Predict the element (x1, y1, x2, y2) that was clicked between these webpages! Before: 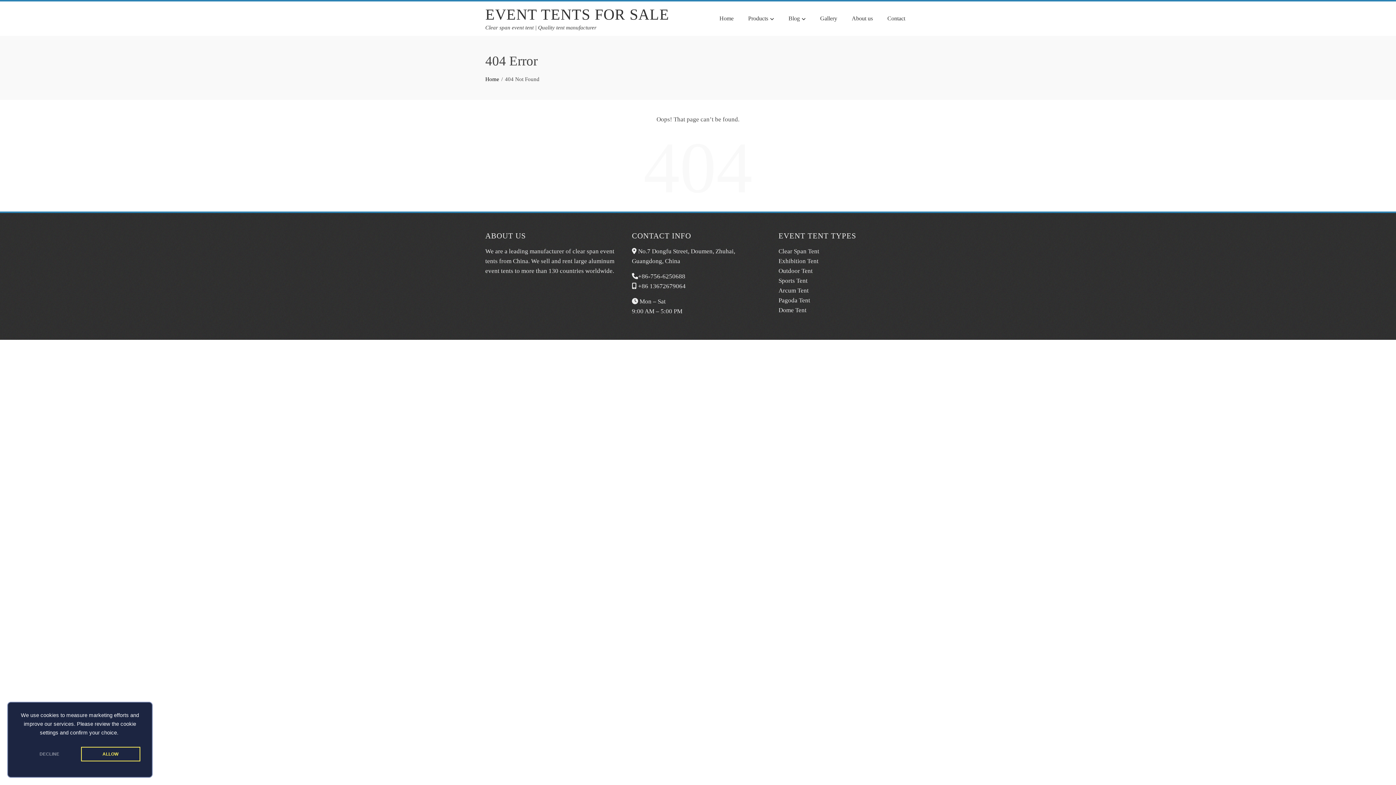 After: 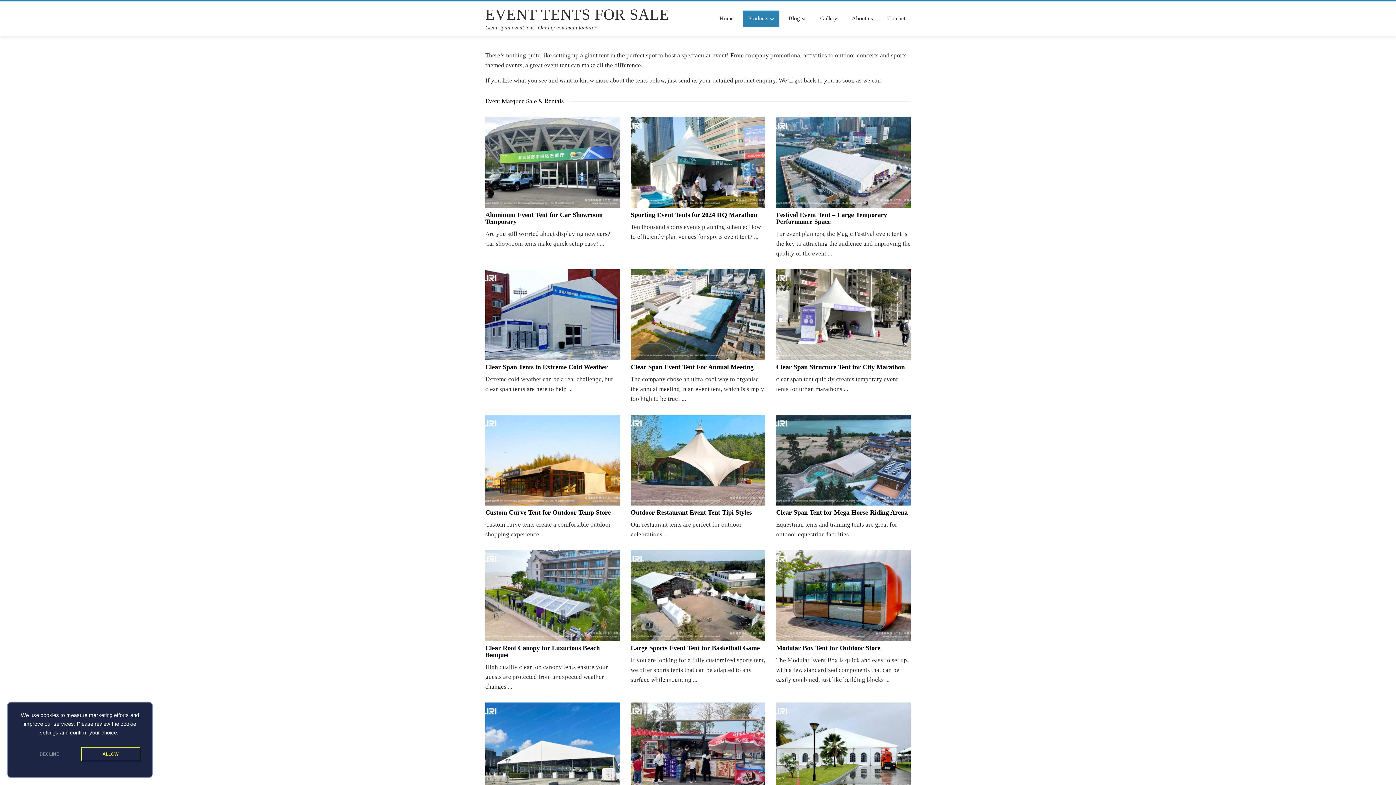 Action: label: Products bbox: (742, 10, 779, 26)